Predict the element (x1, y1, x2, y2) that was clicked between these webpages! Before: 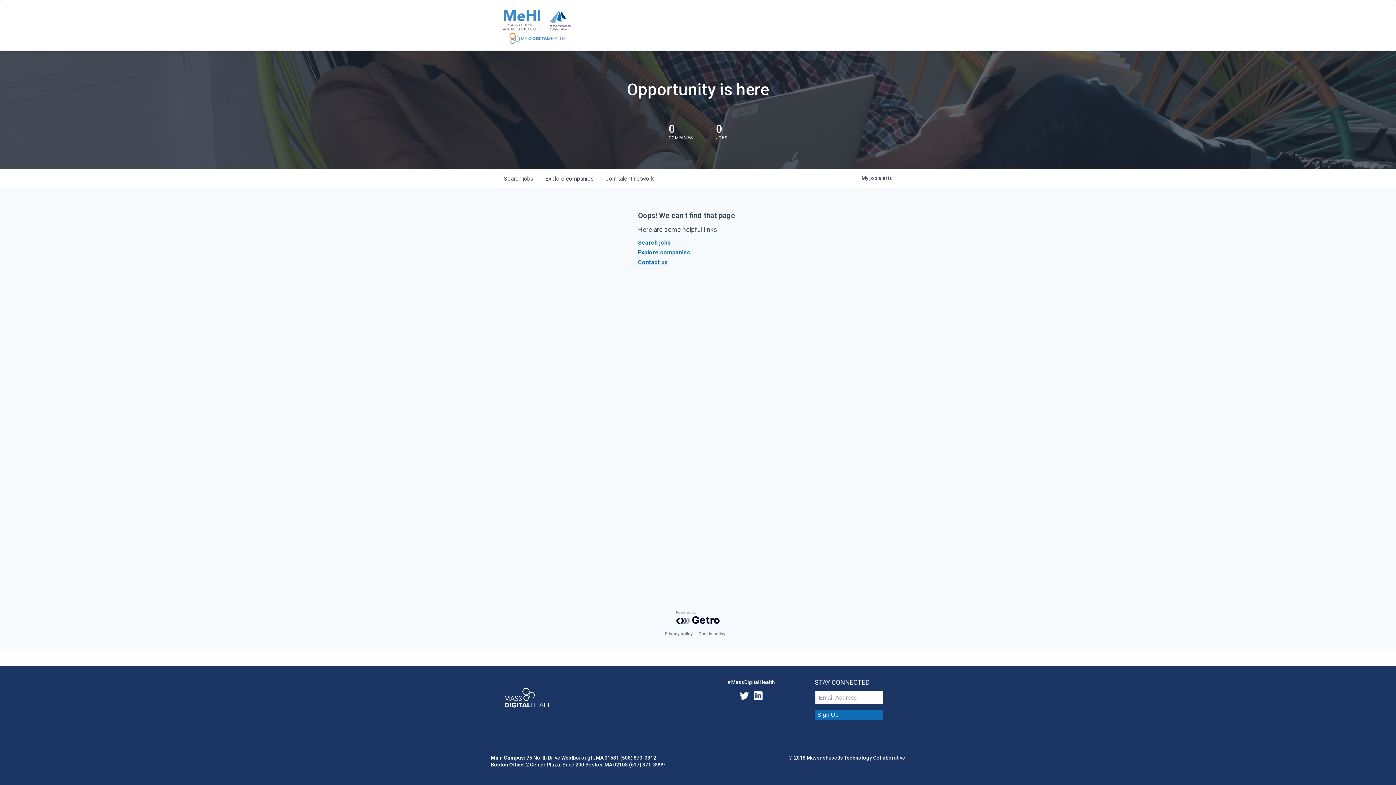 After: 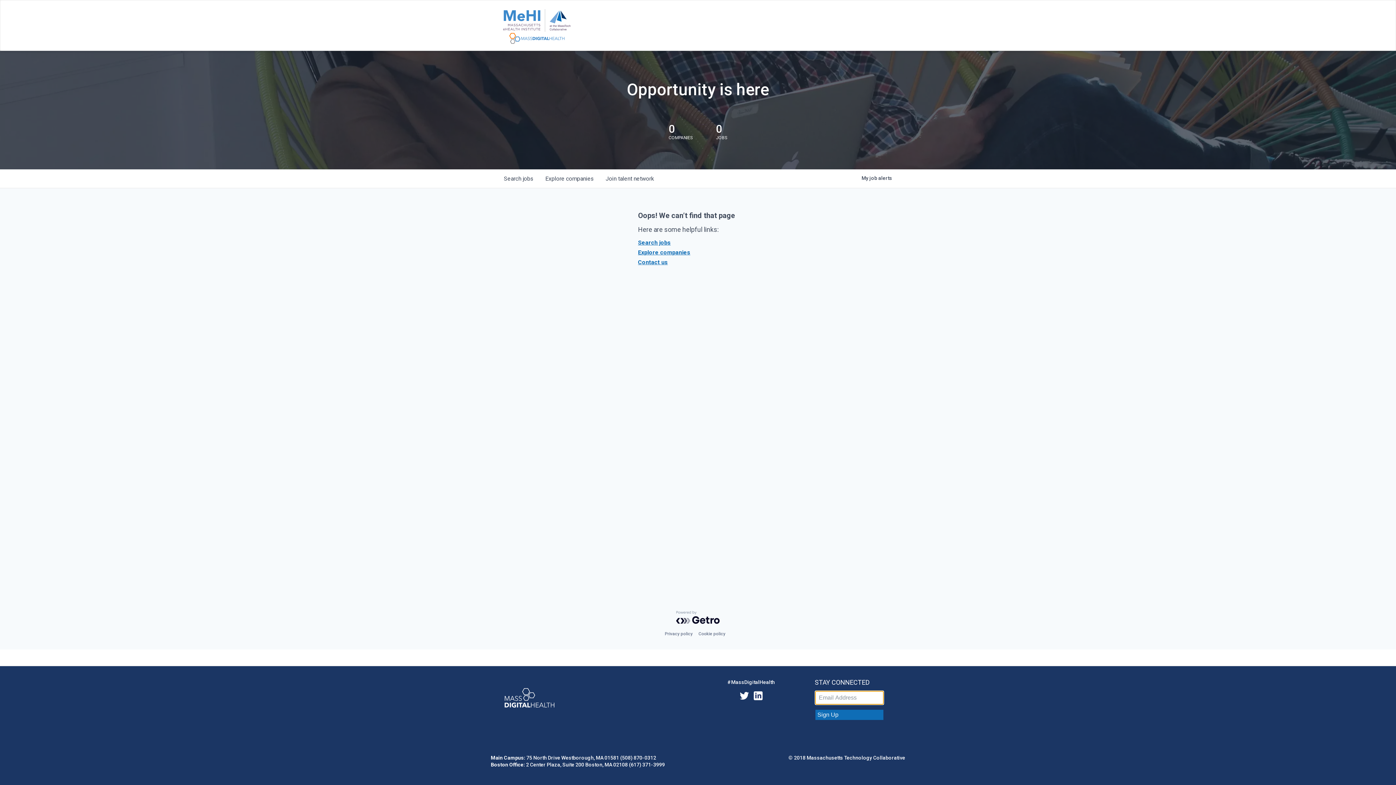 Action: label: Sign Up bbox: (815, 710, 883, 720)